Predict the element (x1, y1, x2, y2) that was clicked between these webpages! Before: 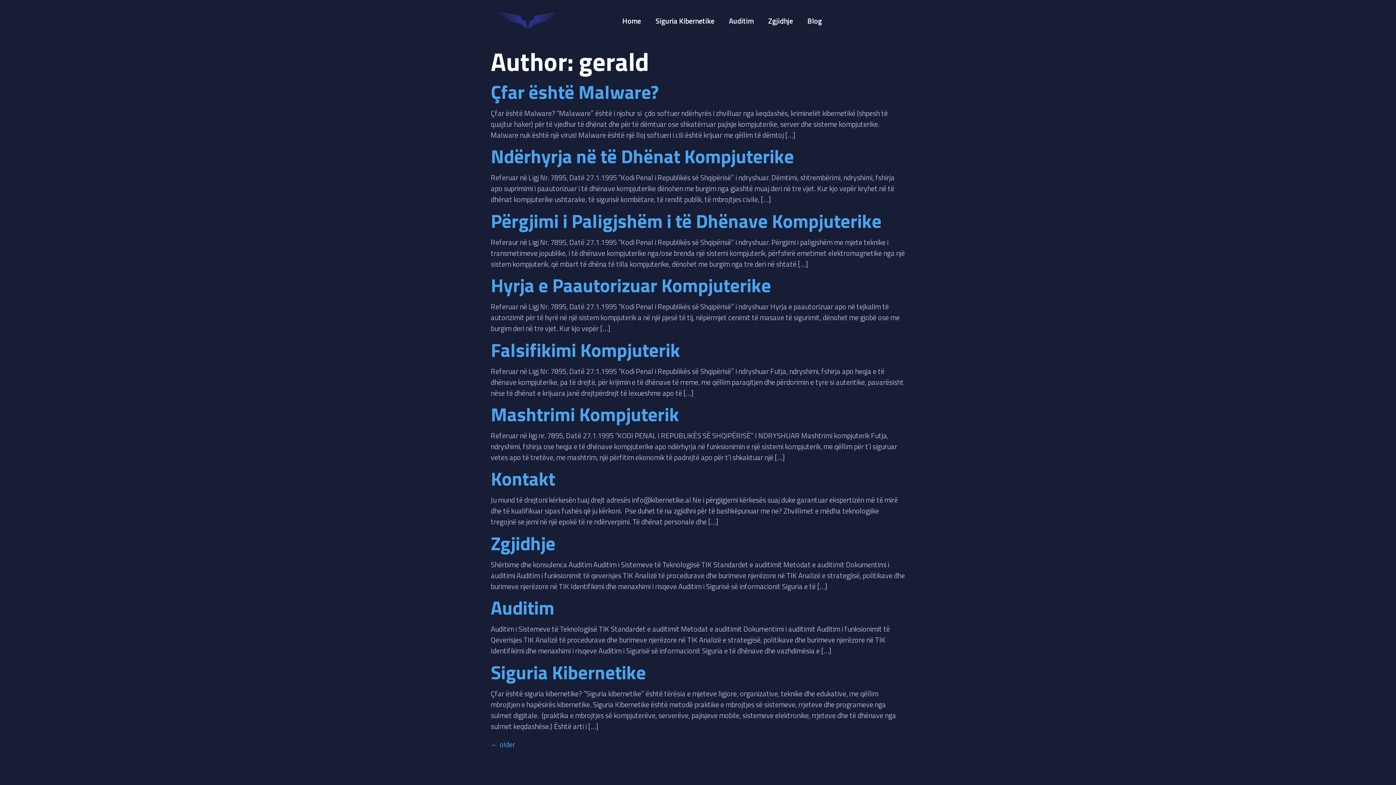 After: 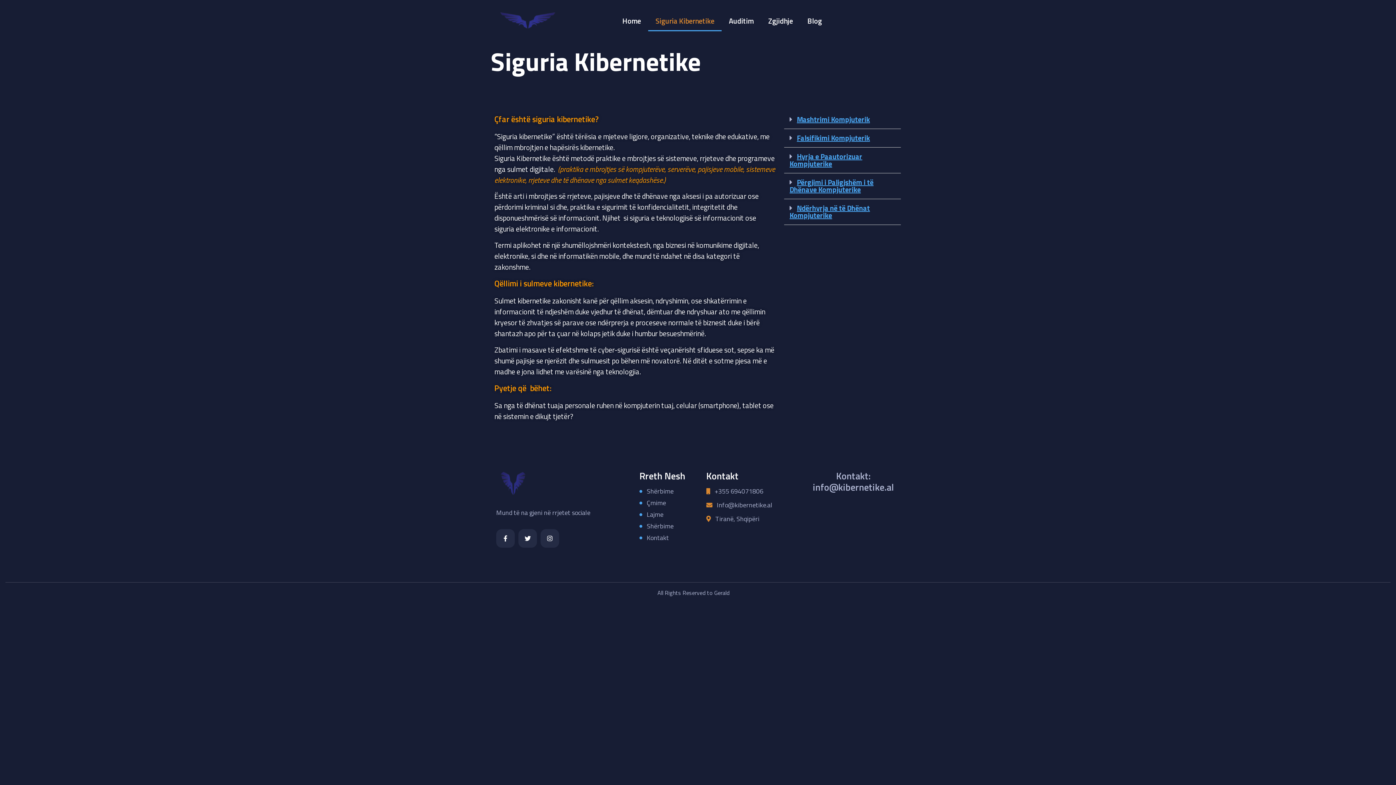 Action: bbox: (490, 658, 646, 686) label: Siguria Kibernetike